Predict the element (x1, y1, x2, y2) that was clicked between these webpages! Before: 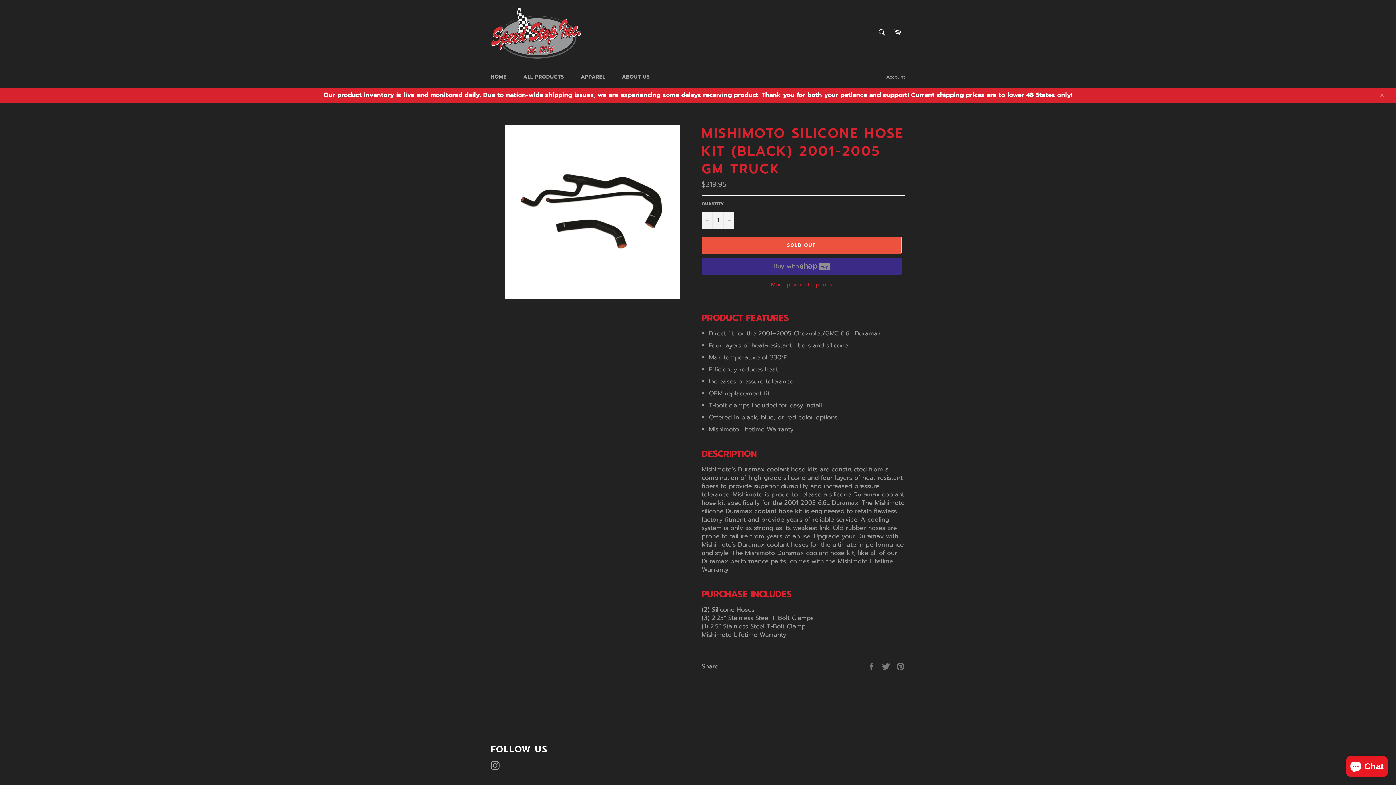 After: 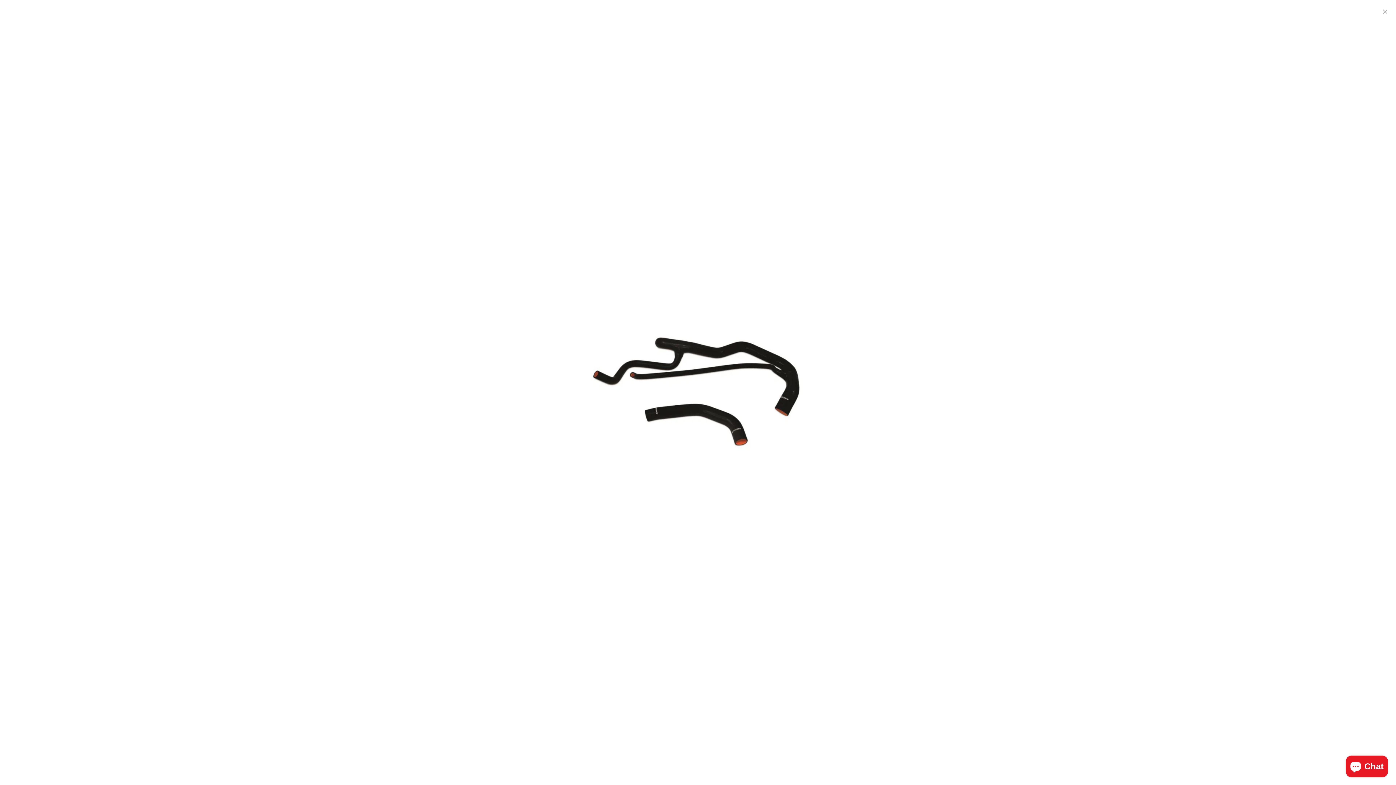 Action: bbox: (505, 124, 680, 299)